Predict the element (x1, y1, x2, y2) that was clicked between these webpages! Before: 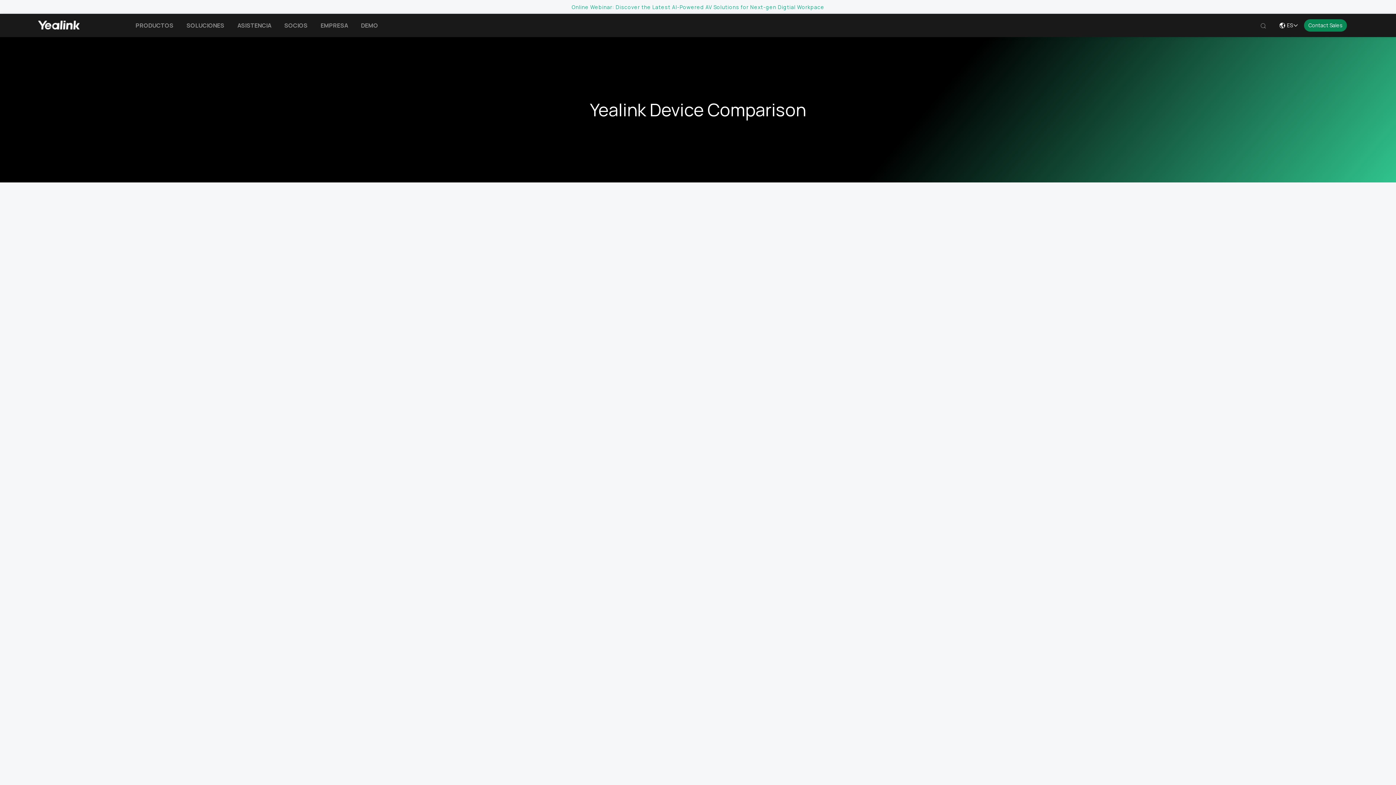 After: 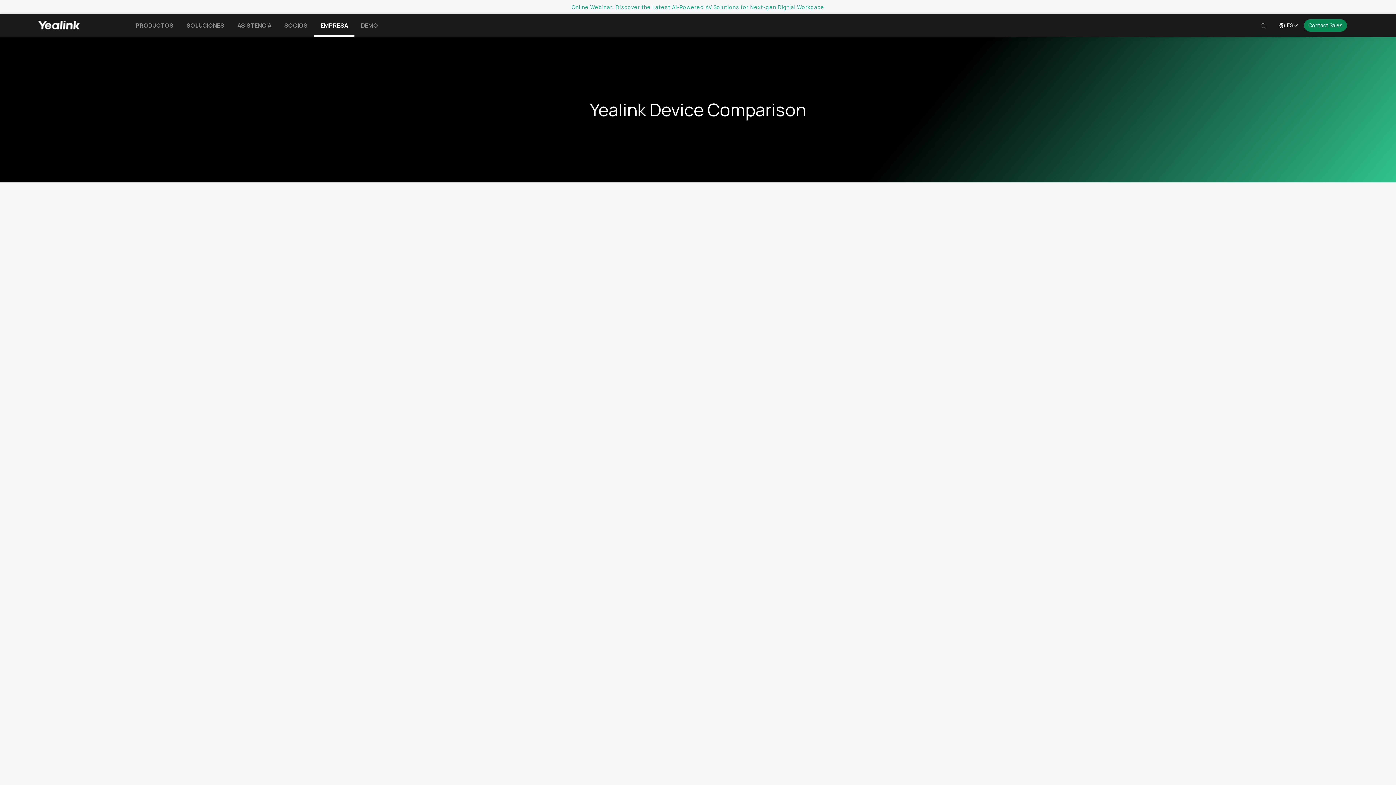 Action: label: EMPRESA bbox: (314, 13, 354, 37)